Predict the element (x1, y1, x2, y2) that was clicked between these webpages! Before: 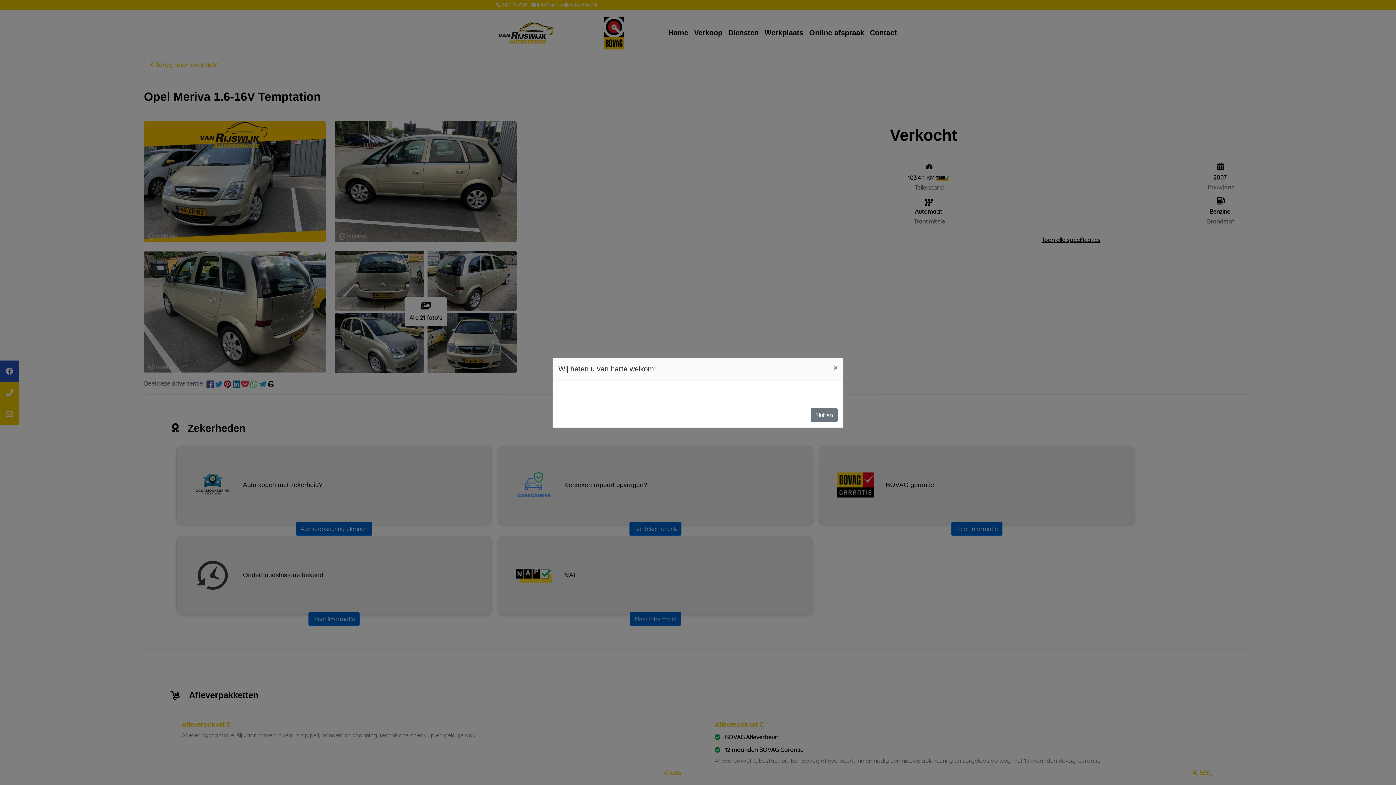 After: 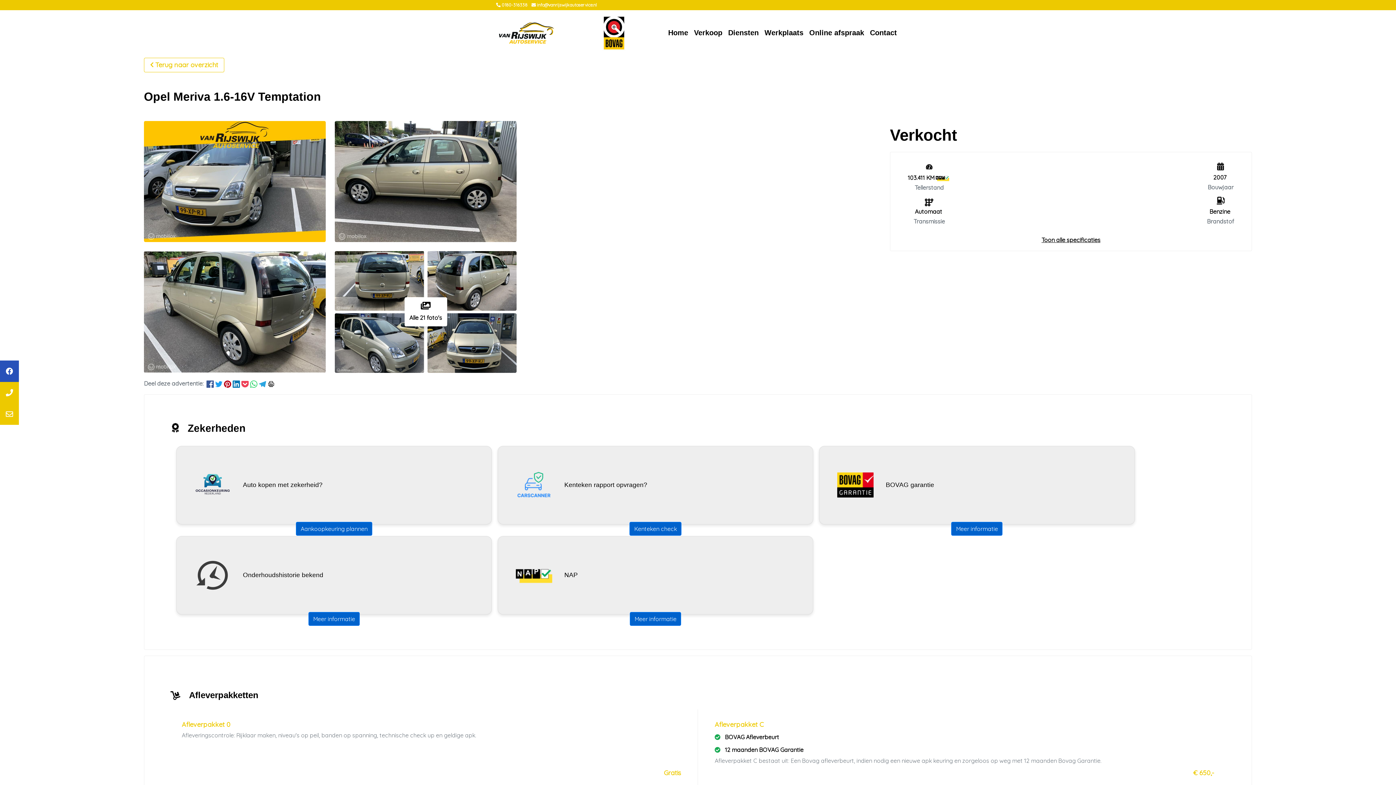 Action: bbox: (828, 357, 843, 378) label: Close